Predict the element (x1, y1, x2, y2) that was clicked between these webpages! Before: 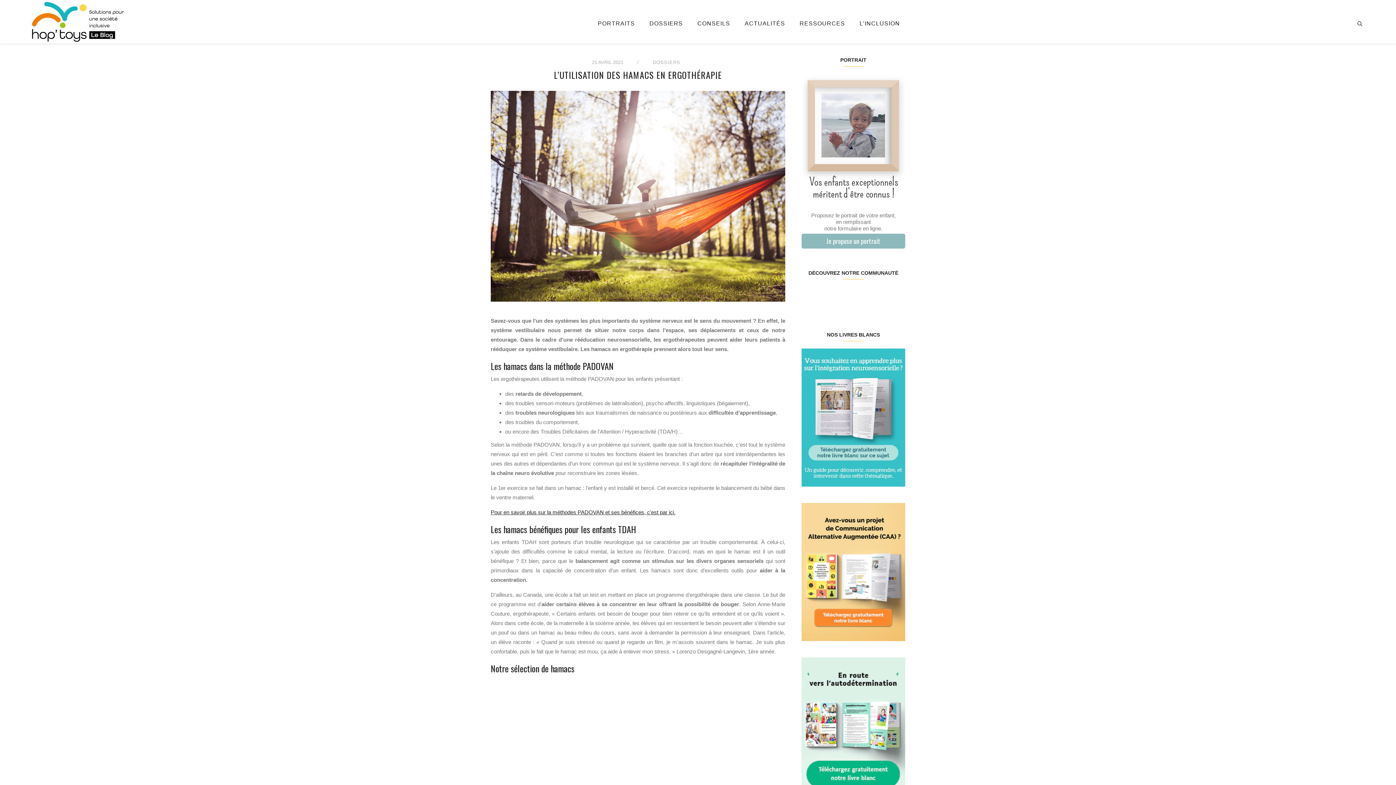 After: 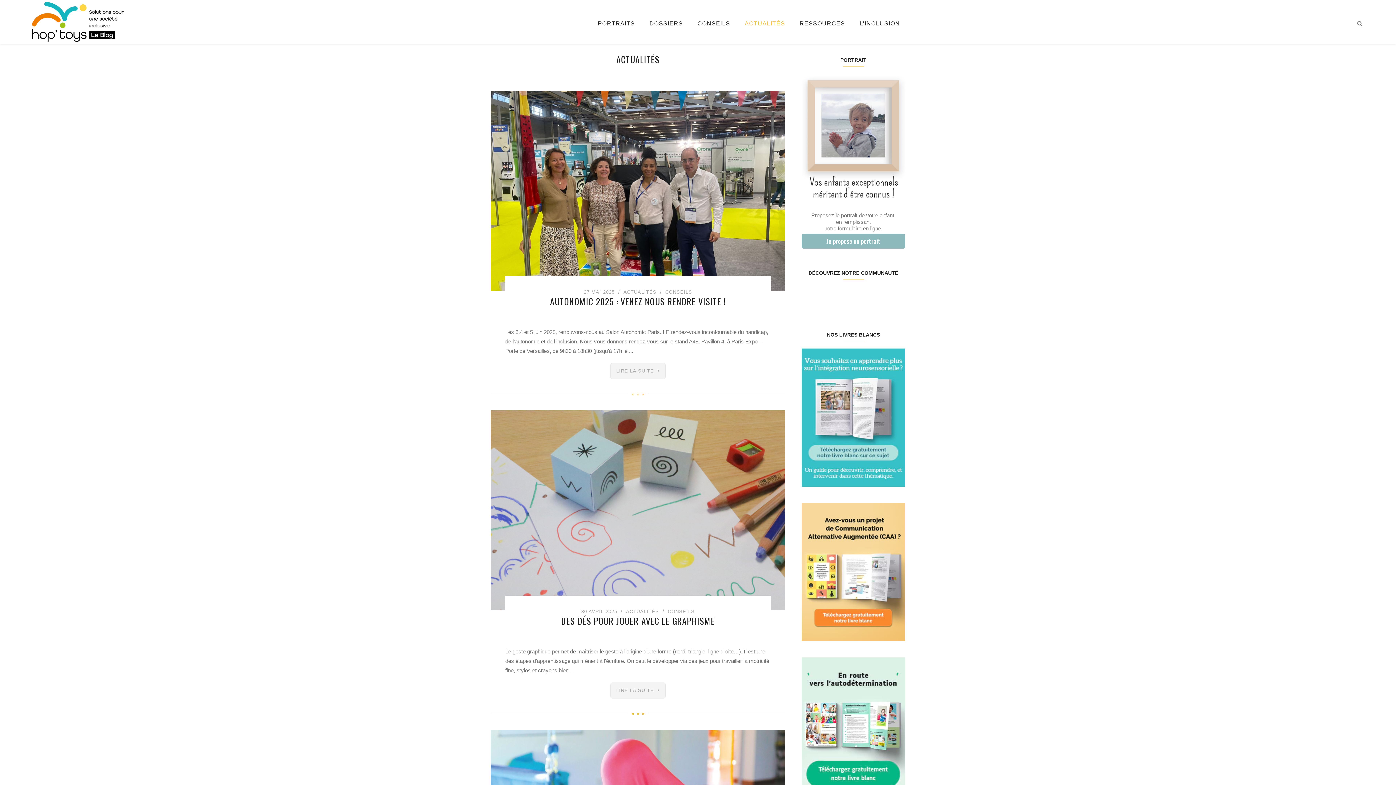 Action: label: ACTUALITÉS bbox: (744, 0, 785, 47)